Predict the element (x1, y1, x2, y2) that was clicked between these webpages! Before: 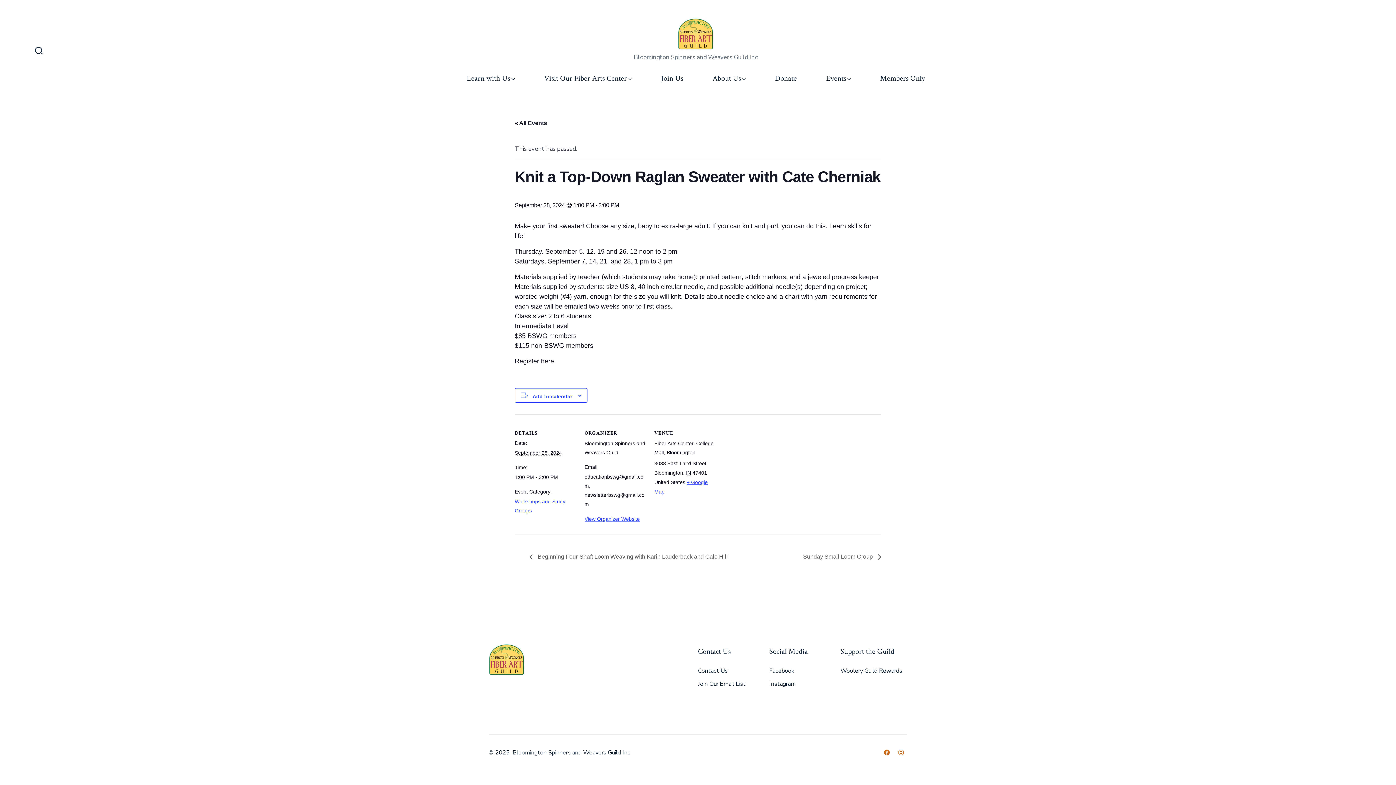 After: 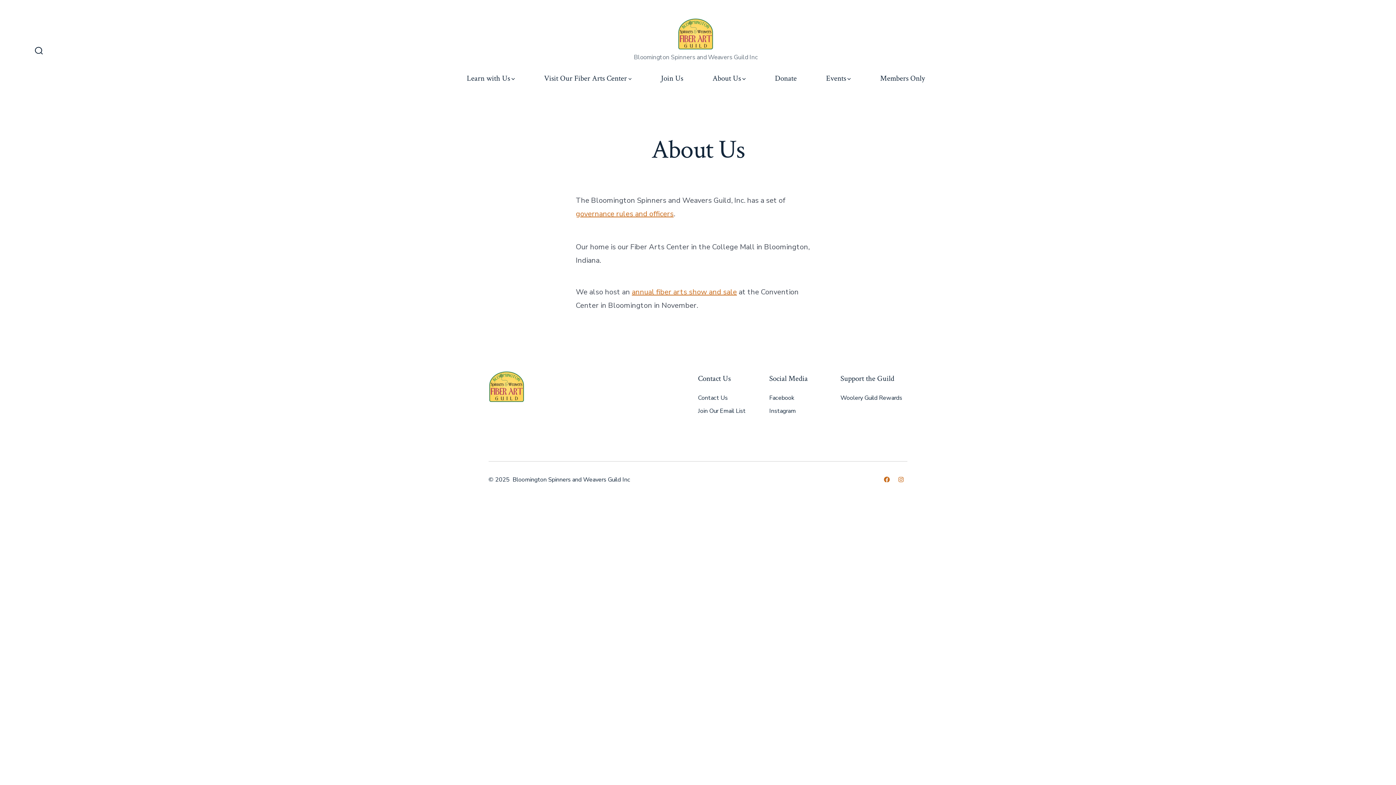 Action: label: About Us bbox: (712, 71, 745, 85)